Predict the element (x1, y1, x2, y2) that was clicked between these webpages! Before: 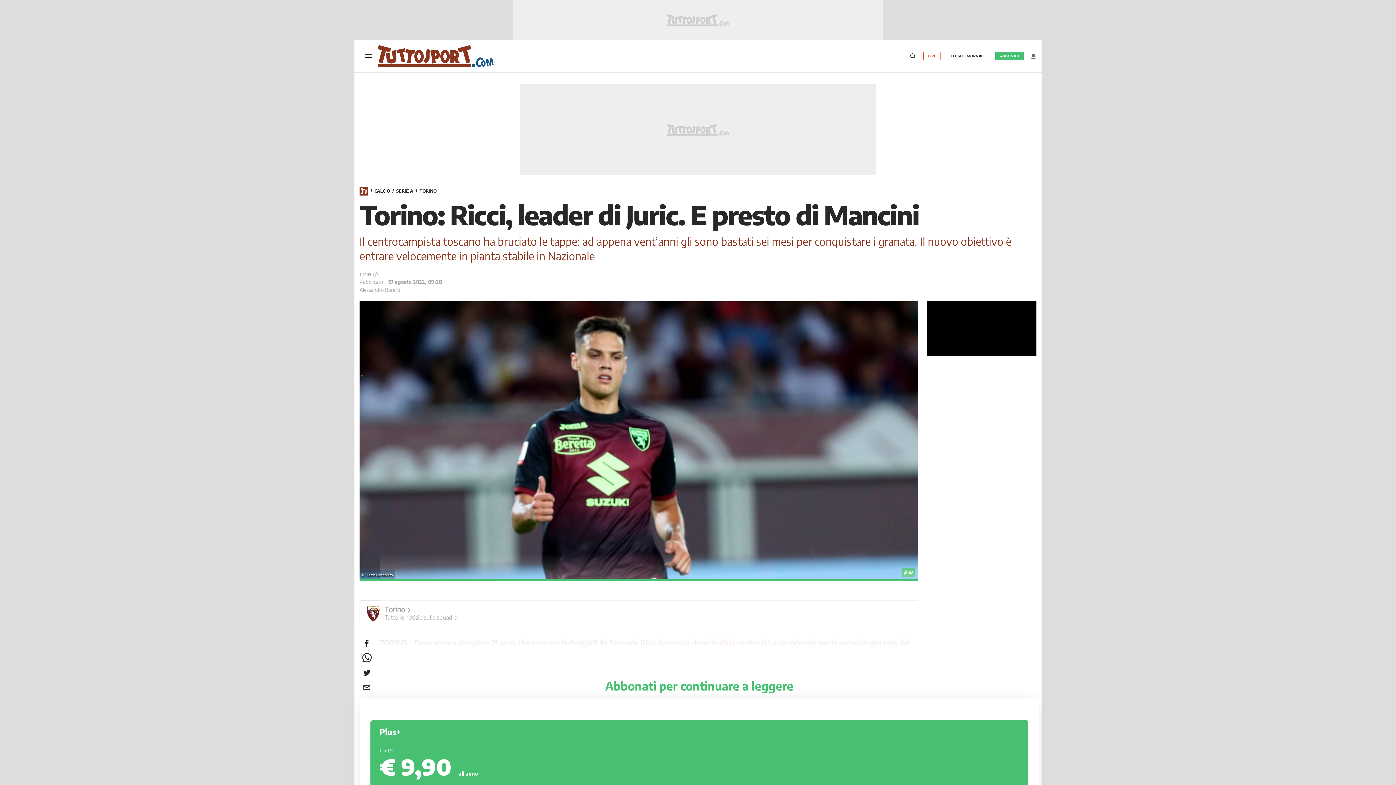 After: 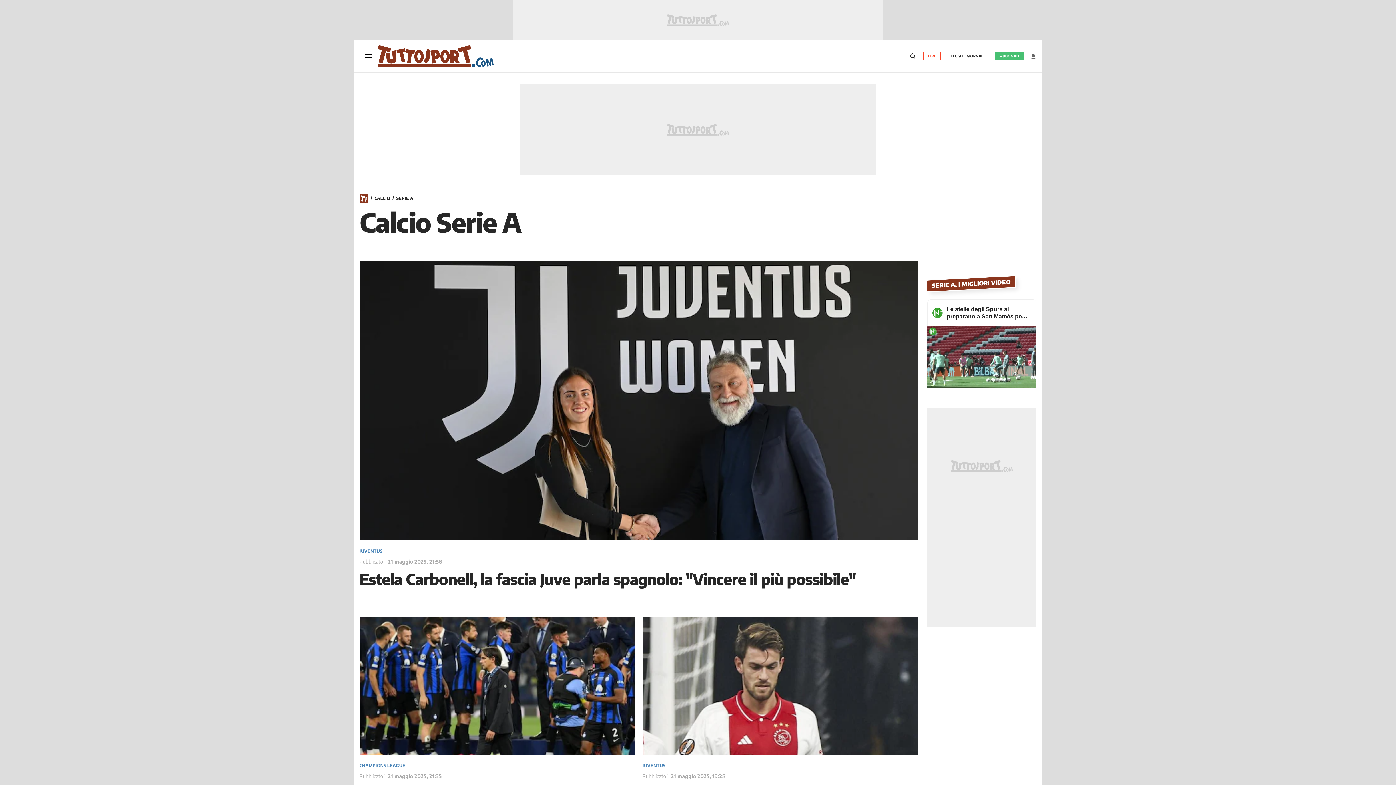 Action: label: SERIE A bbox: (396, 188, 413, 194)